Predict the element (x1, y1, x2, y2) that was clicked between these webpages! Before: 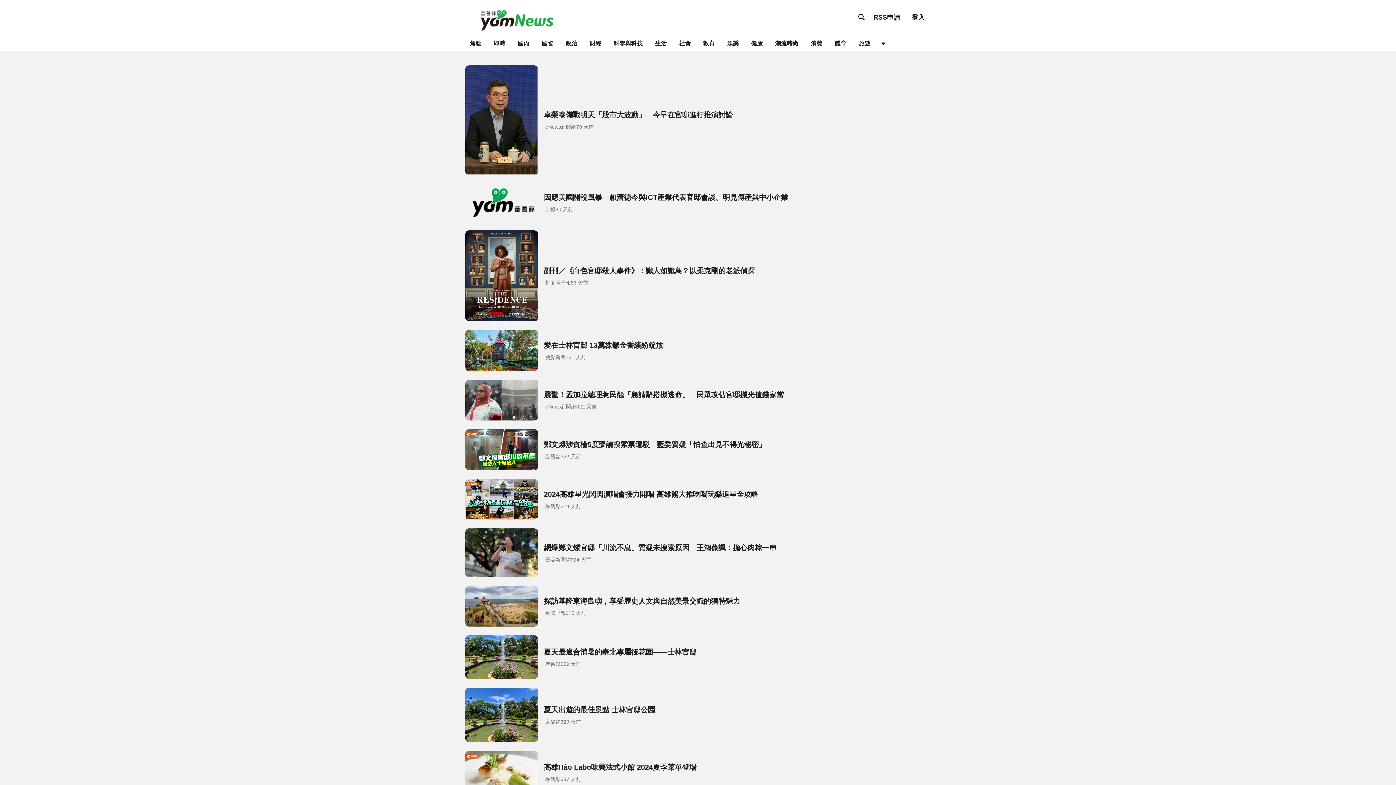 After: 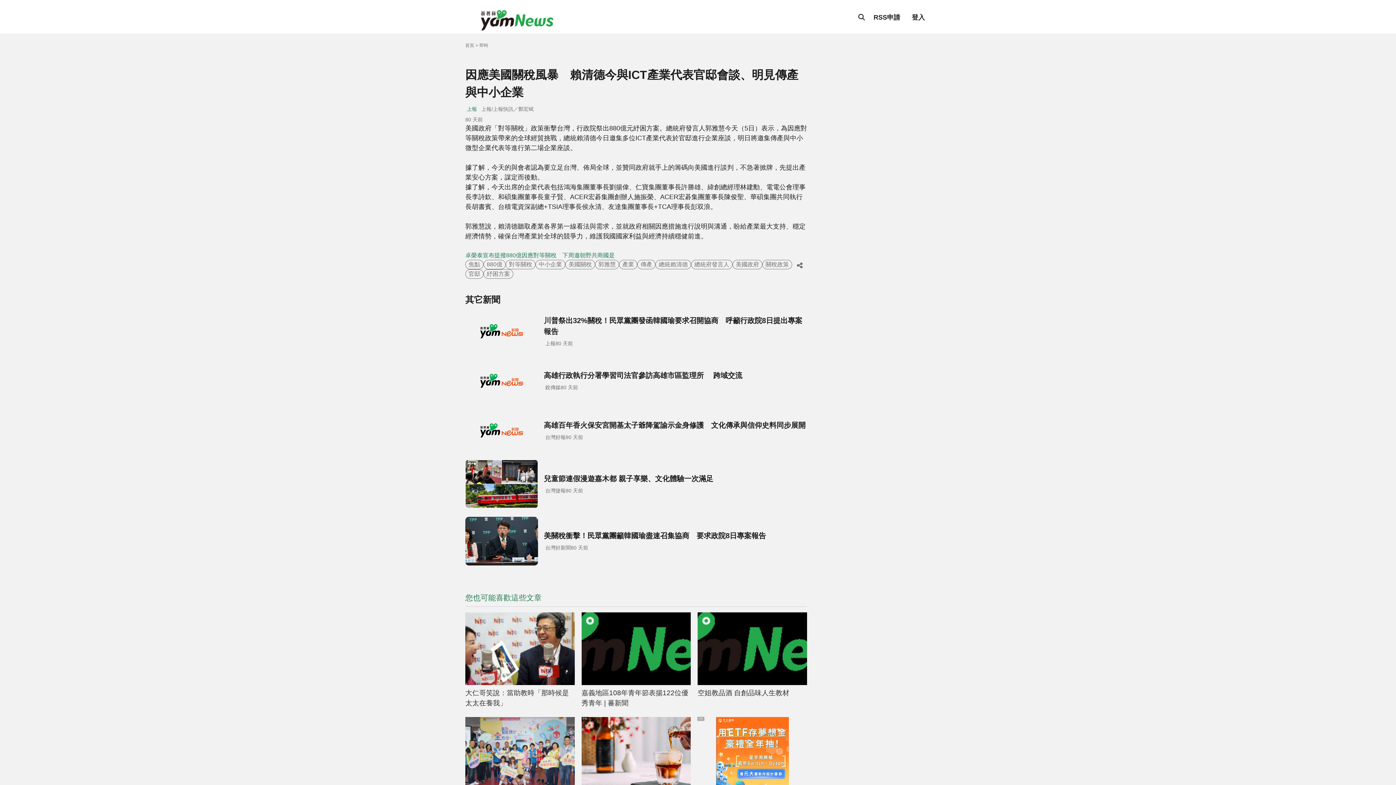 Action: bbox: (465, 183, 792, 221) label: 因應美國關稅風暴　賴清德今與ICT產業代表官邸會談、明見傳產與中小企業
上報
80 天前